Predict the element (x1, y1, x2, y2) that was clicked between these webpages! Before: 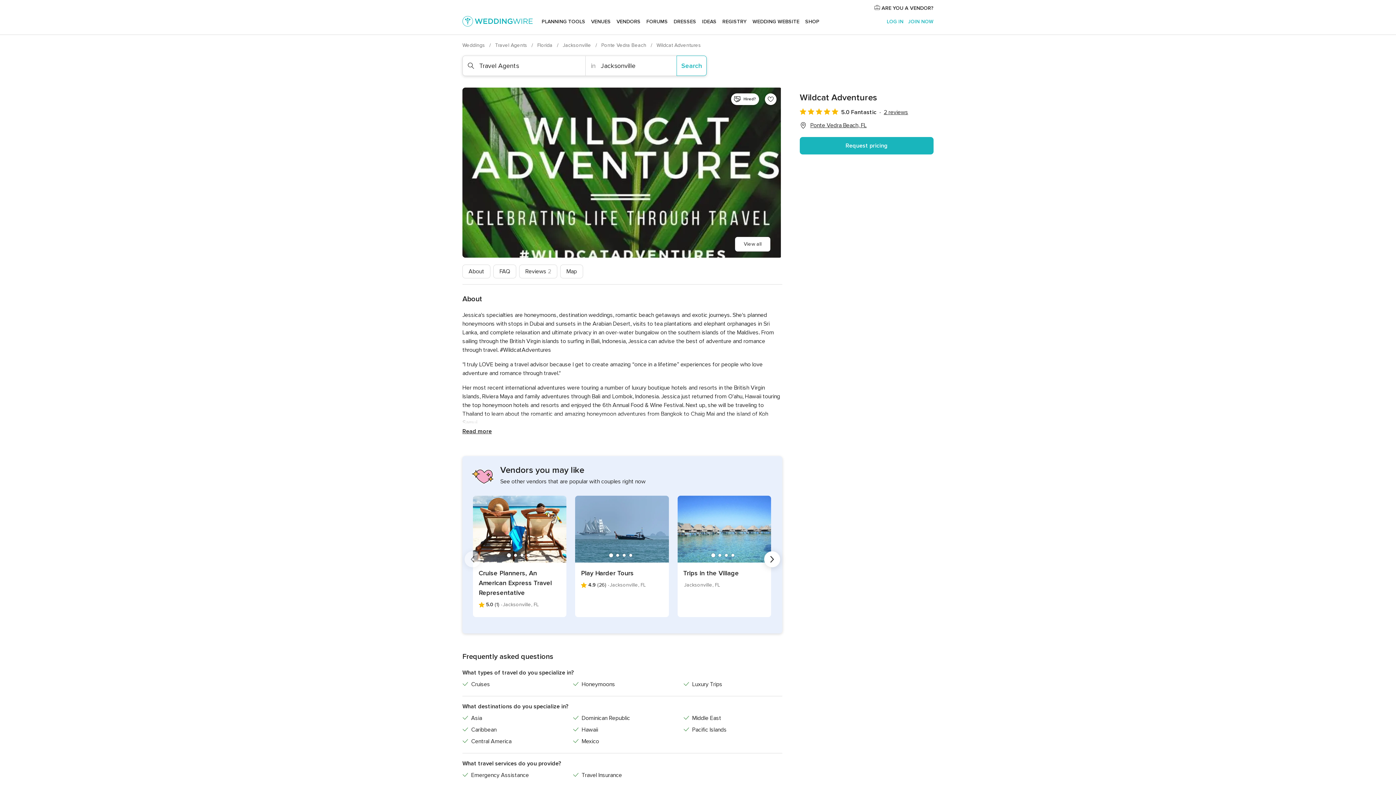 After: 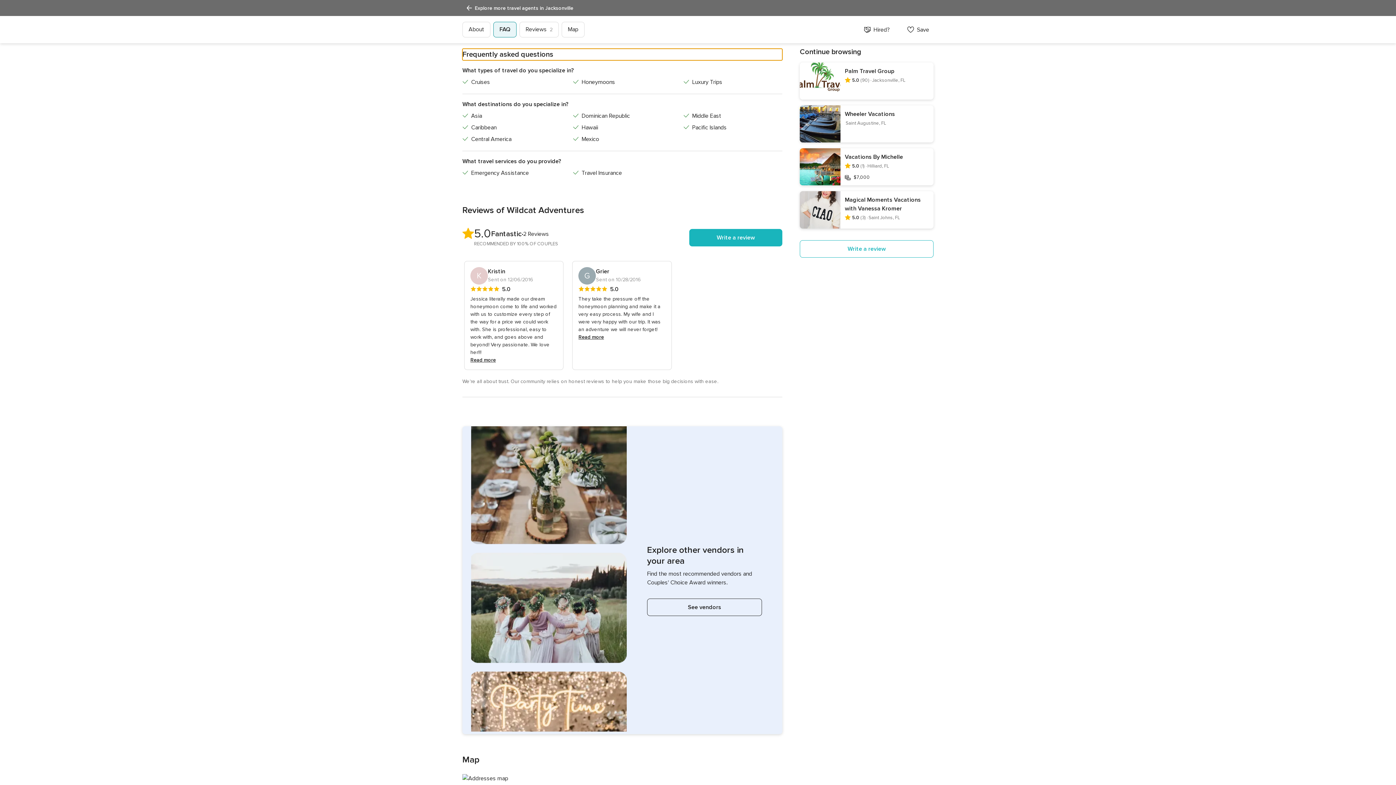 Action: bbox: (493, 264, 516, 278) label: FAQ